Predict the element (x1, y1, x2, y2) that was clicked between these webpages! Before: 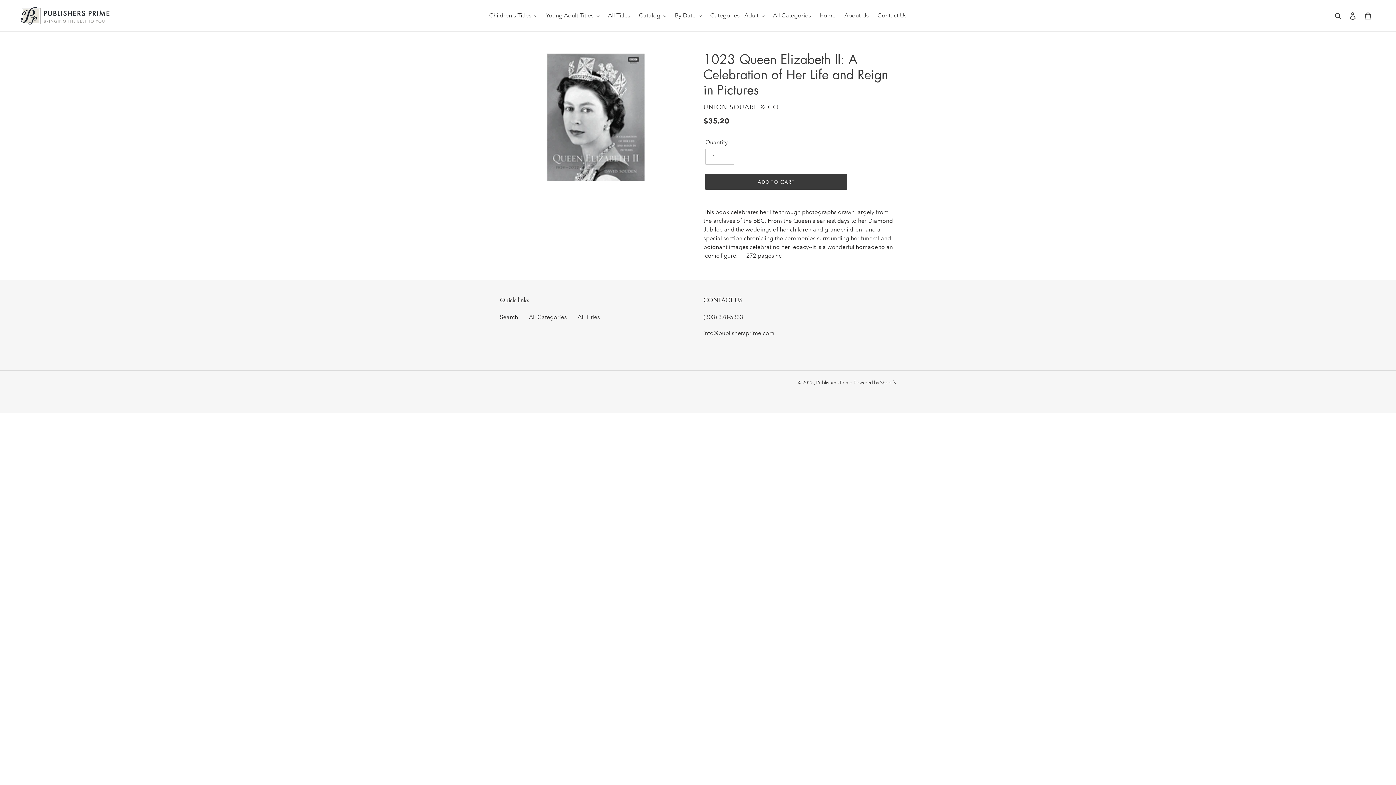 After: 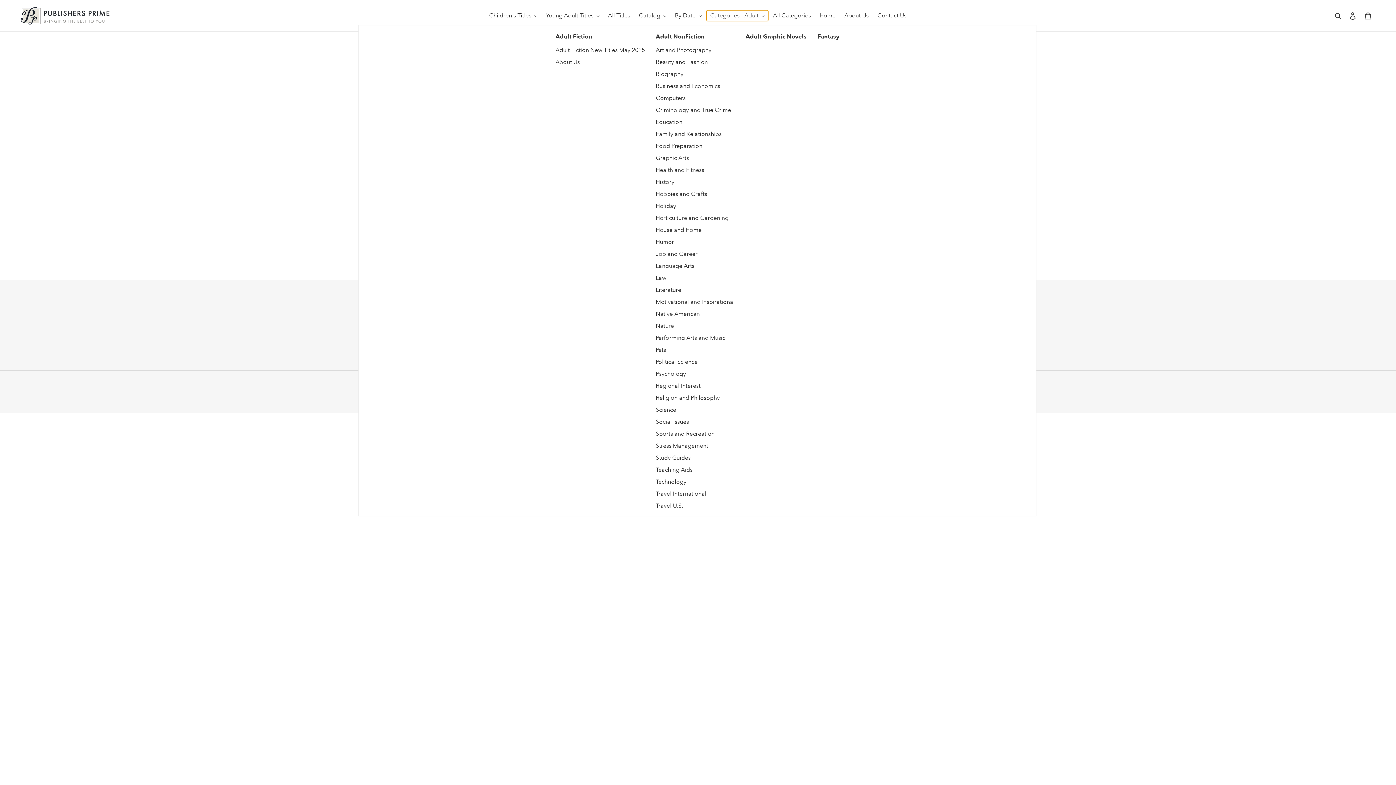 Action: label: Categories - Adult bbox: (706, 10, 768, 21)